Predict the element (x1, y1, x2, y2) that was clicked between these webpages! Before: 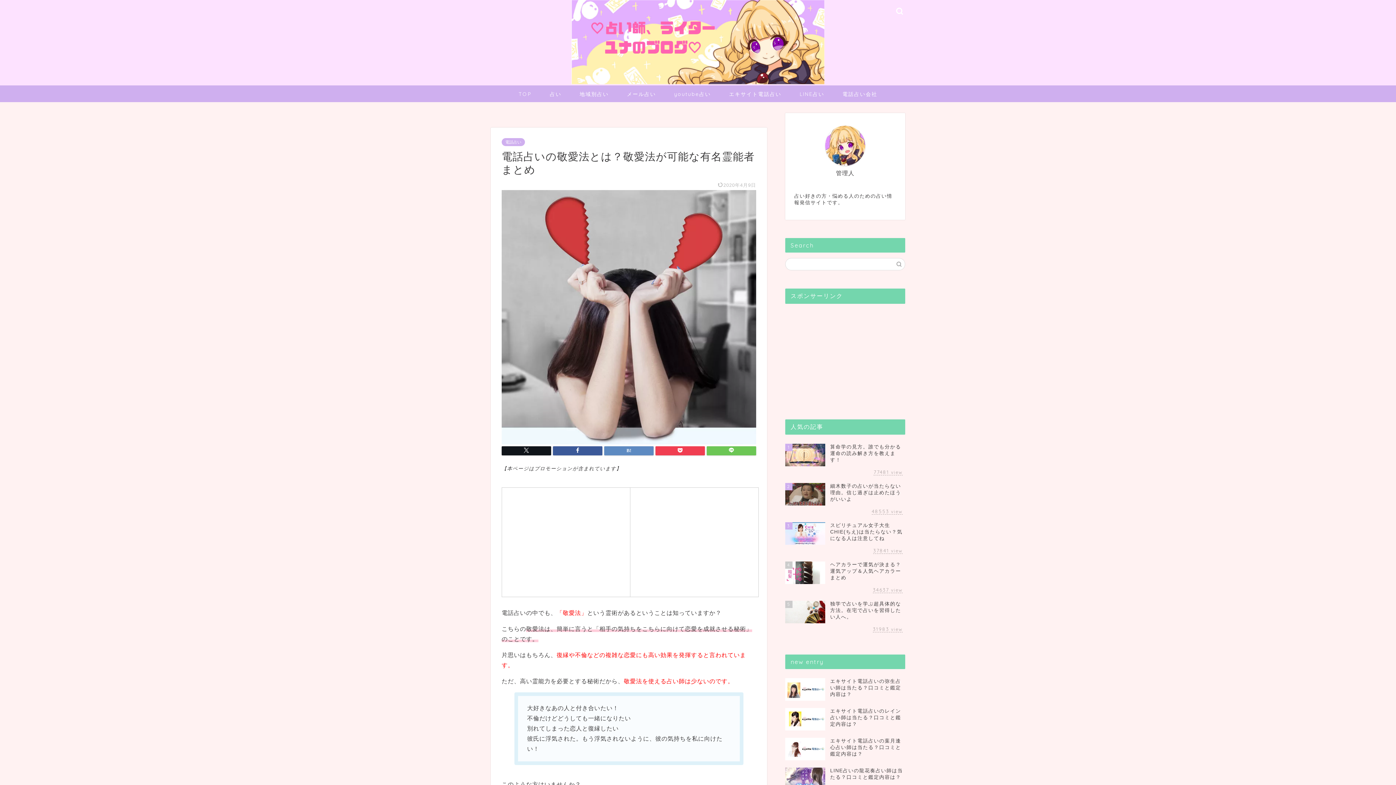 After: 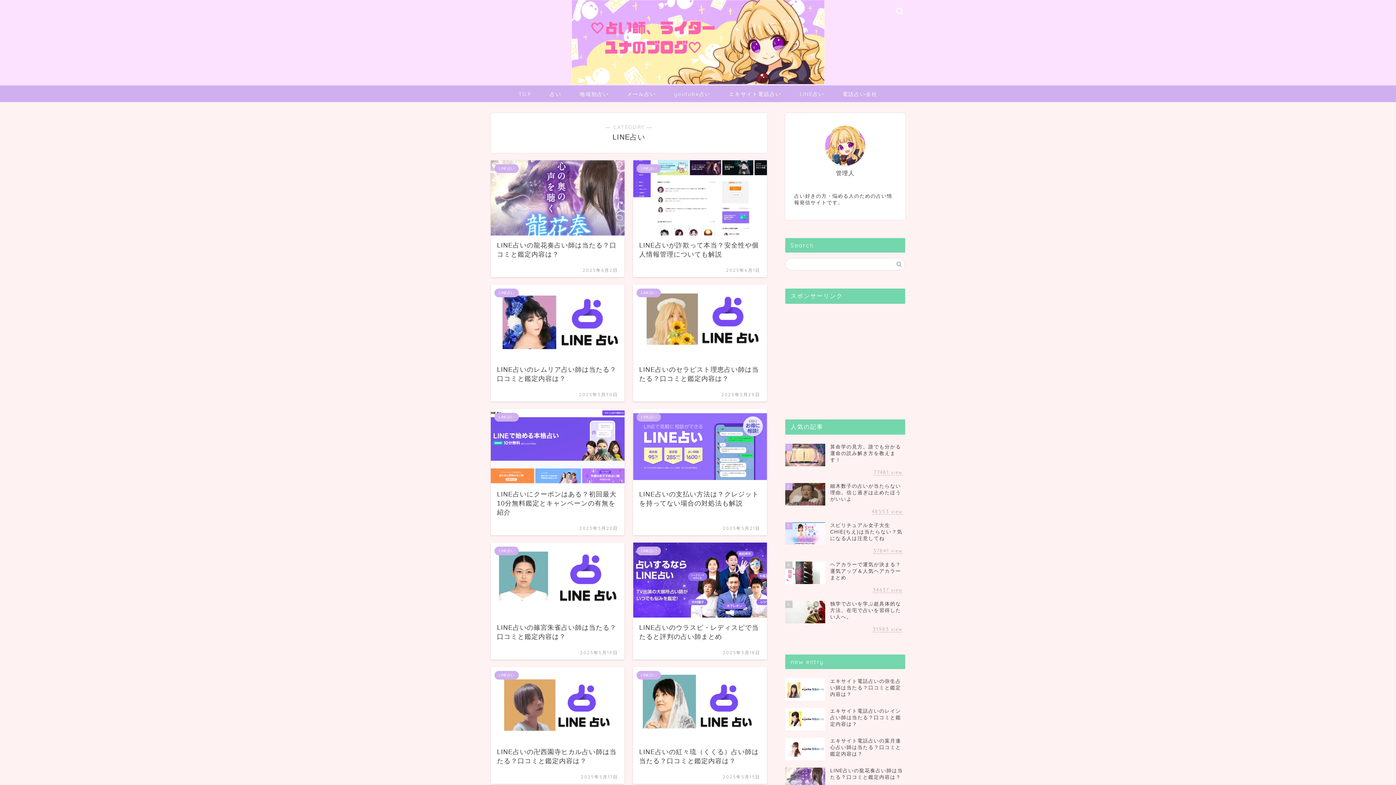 Action: bbox: (790, 85, 833, 102) label: LINE占い